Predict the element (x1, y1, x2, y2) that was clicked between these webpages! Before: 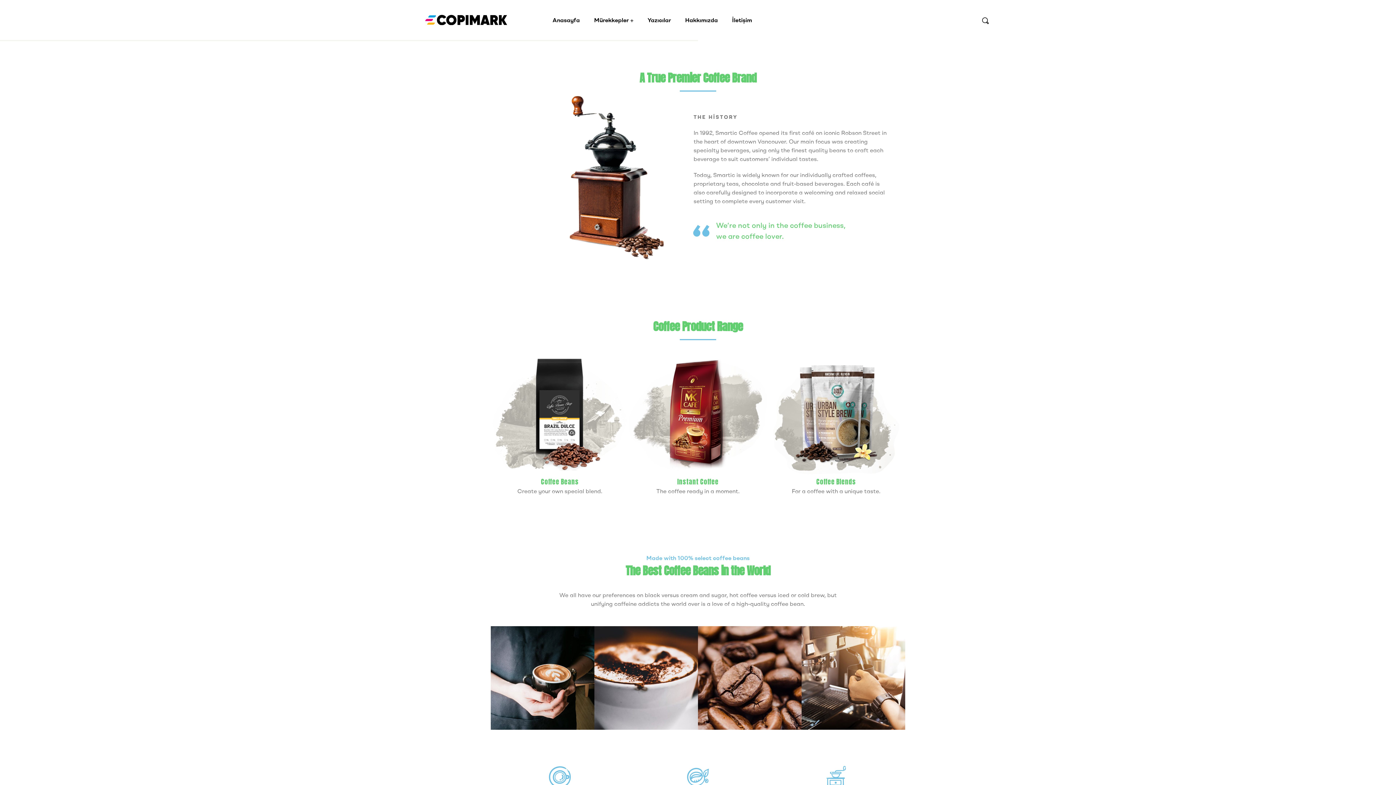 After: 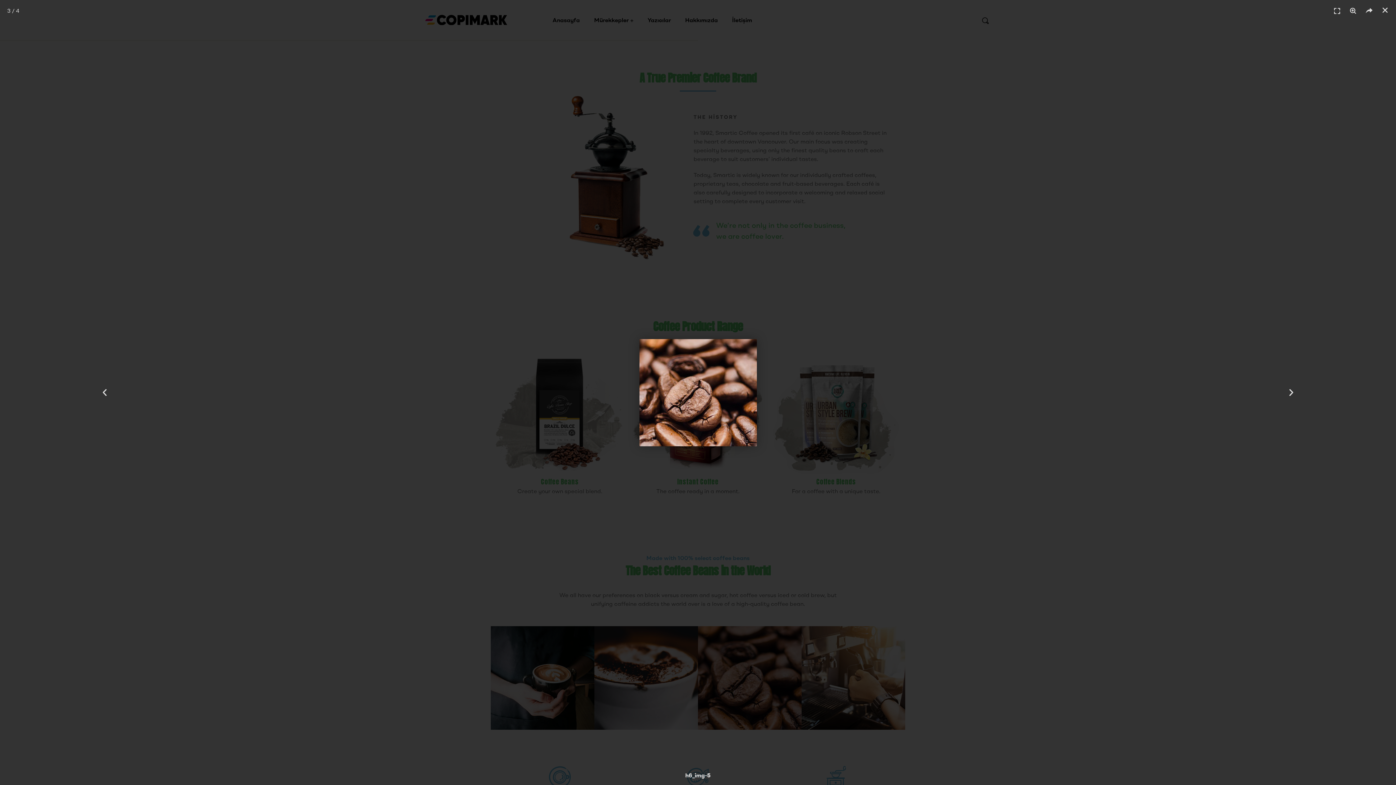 Action: bbox: (698, 626, 801, 730)